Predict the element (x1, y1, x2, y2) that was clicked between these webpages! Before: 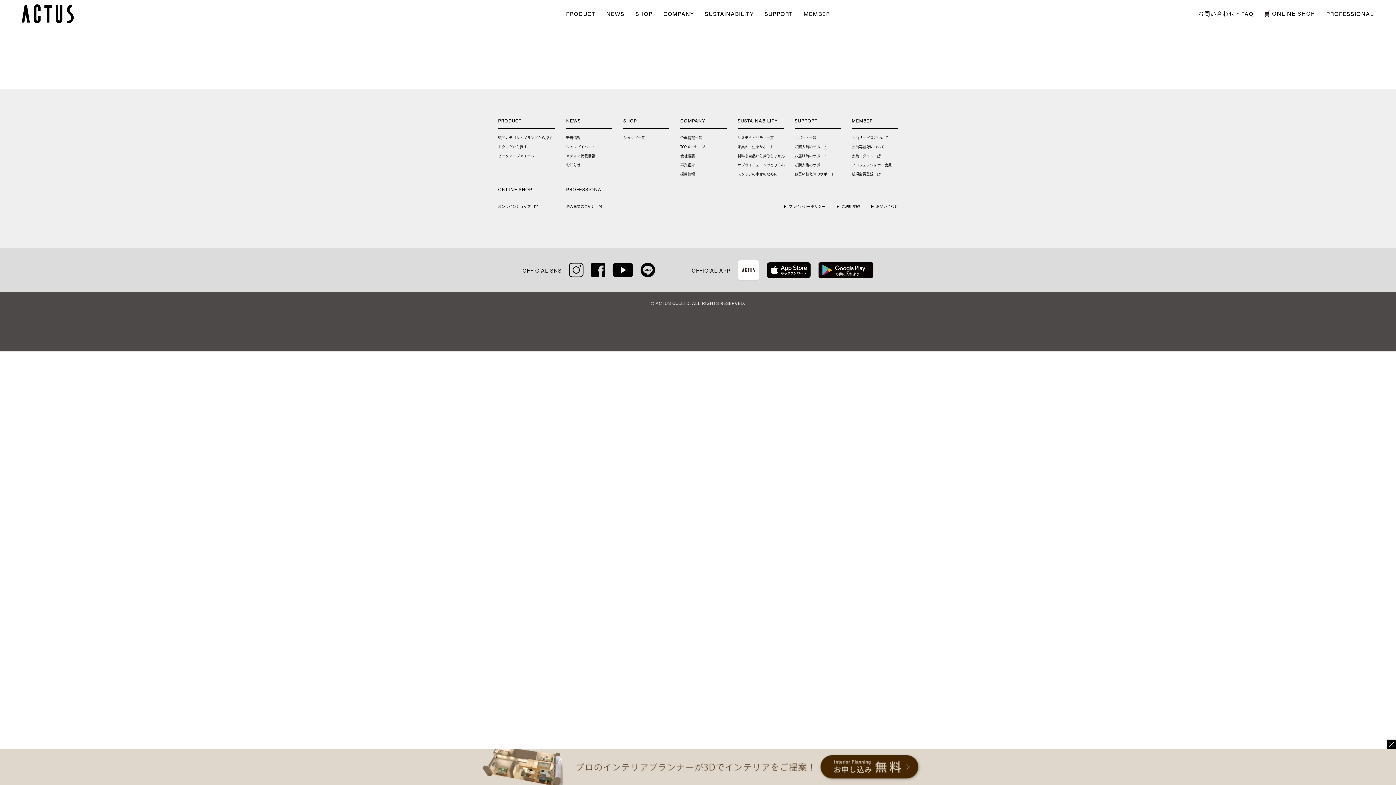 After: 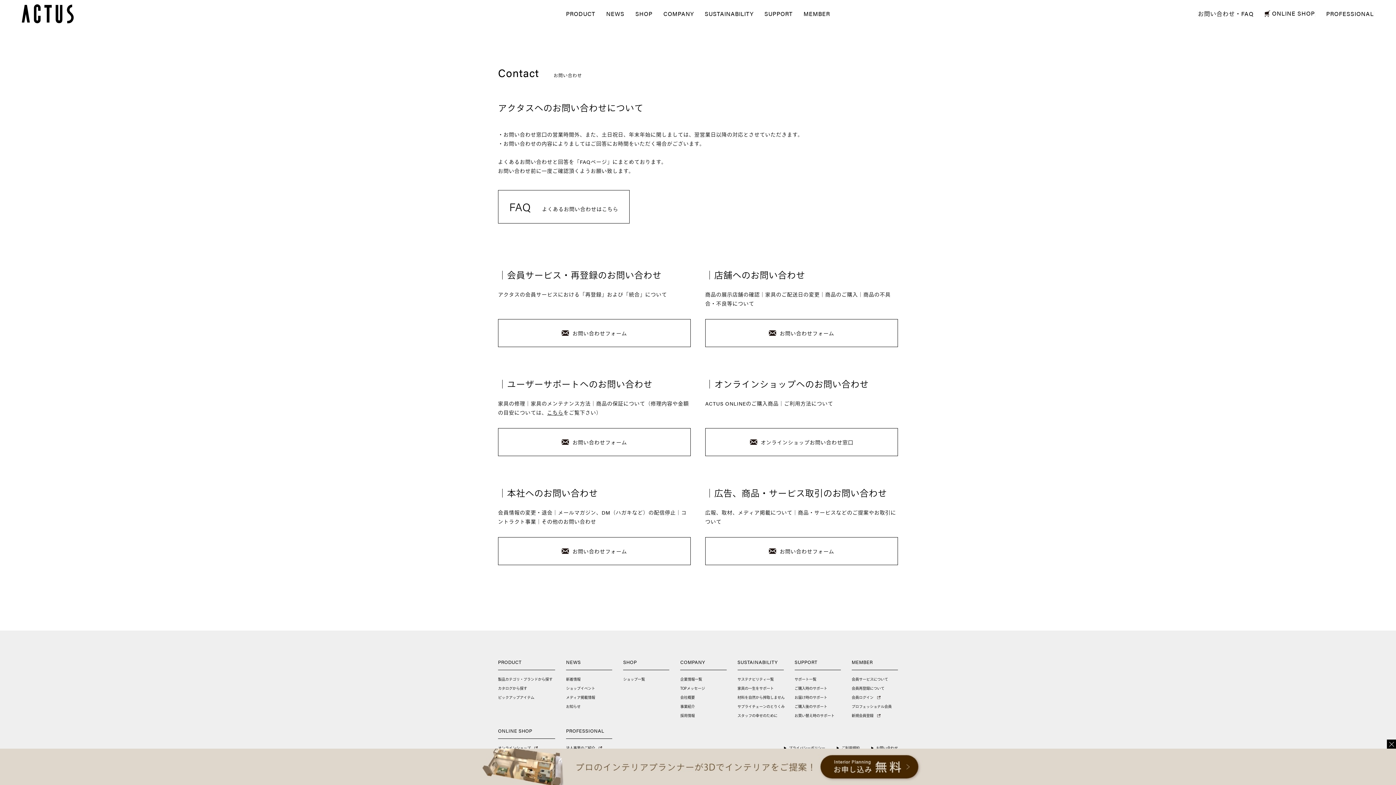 Action: label: お問い合わせ bbox: (870, 204, 898, 208)